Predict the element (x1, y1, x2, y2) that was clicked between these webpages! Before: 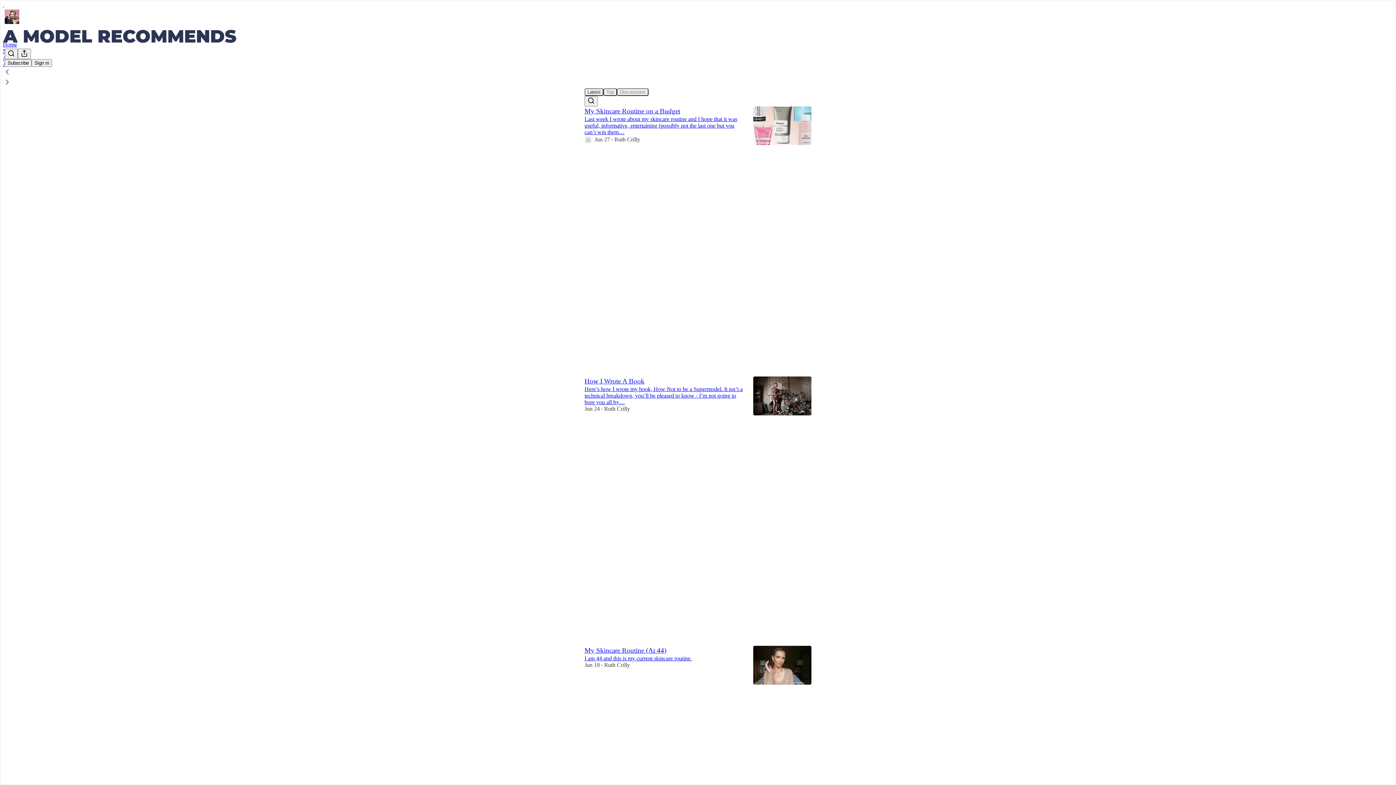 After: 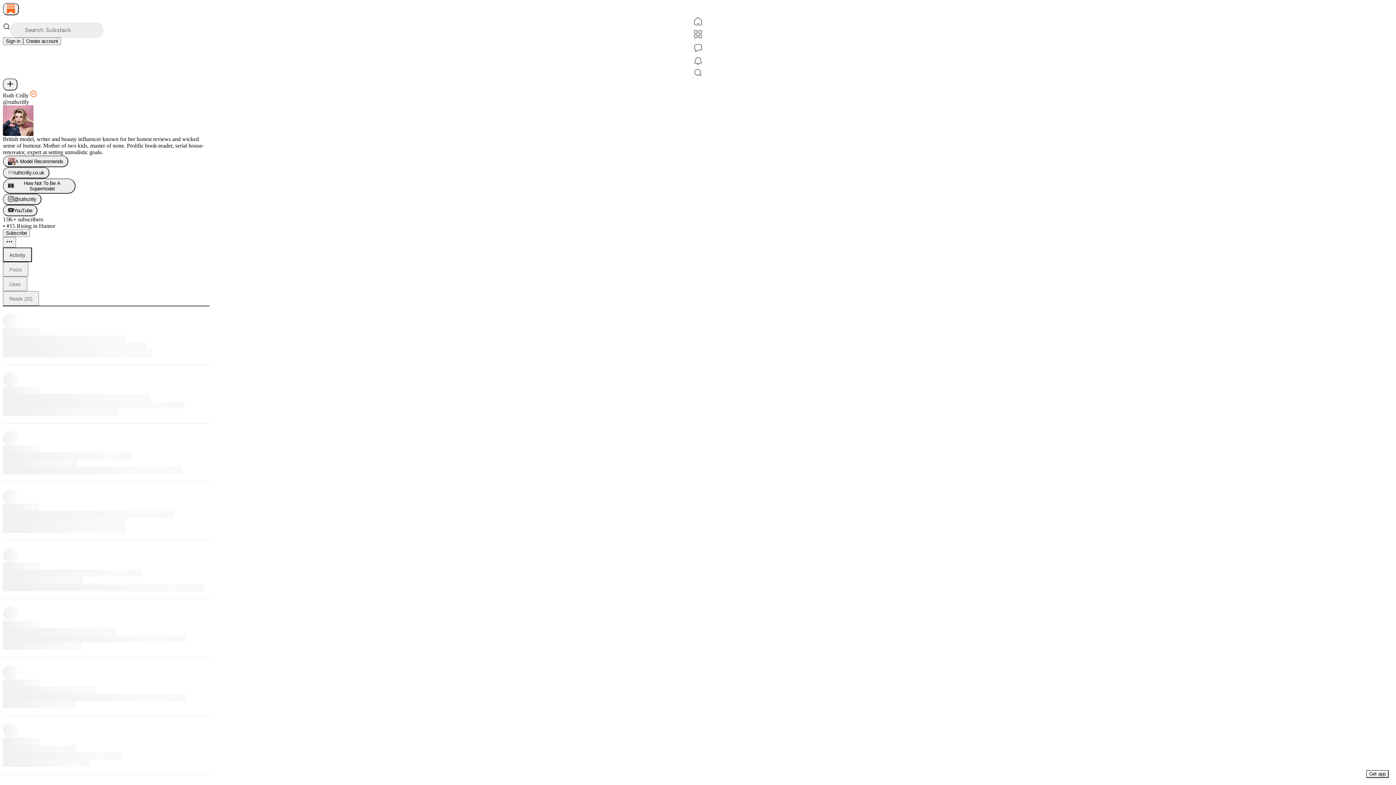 Action: label: Ruth Crilly bbox: (614, 136, 640, 142)